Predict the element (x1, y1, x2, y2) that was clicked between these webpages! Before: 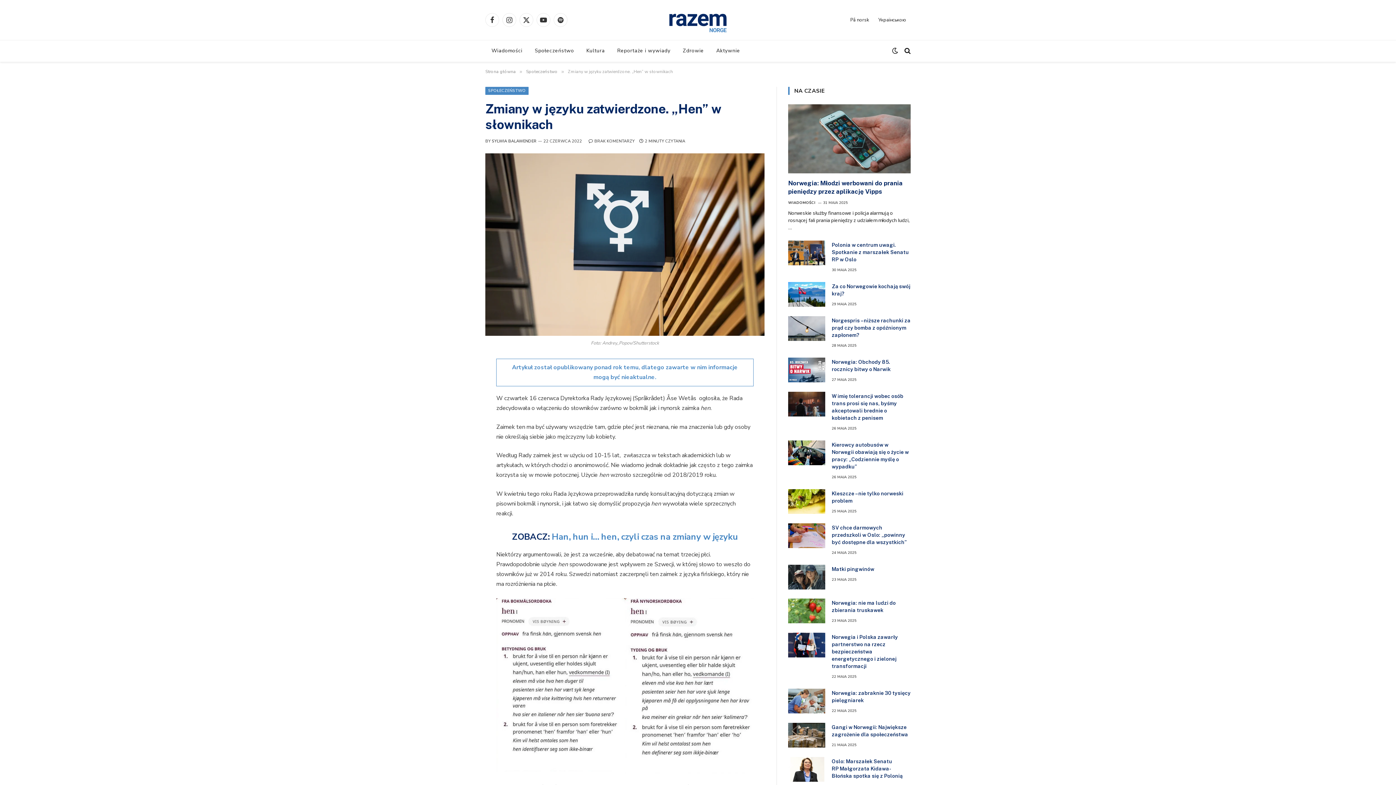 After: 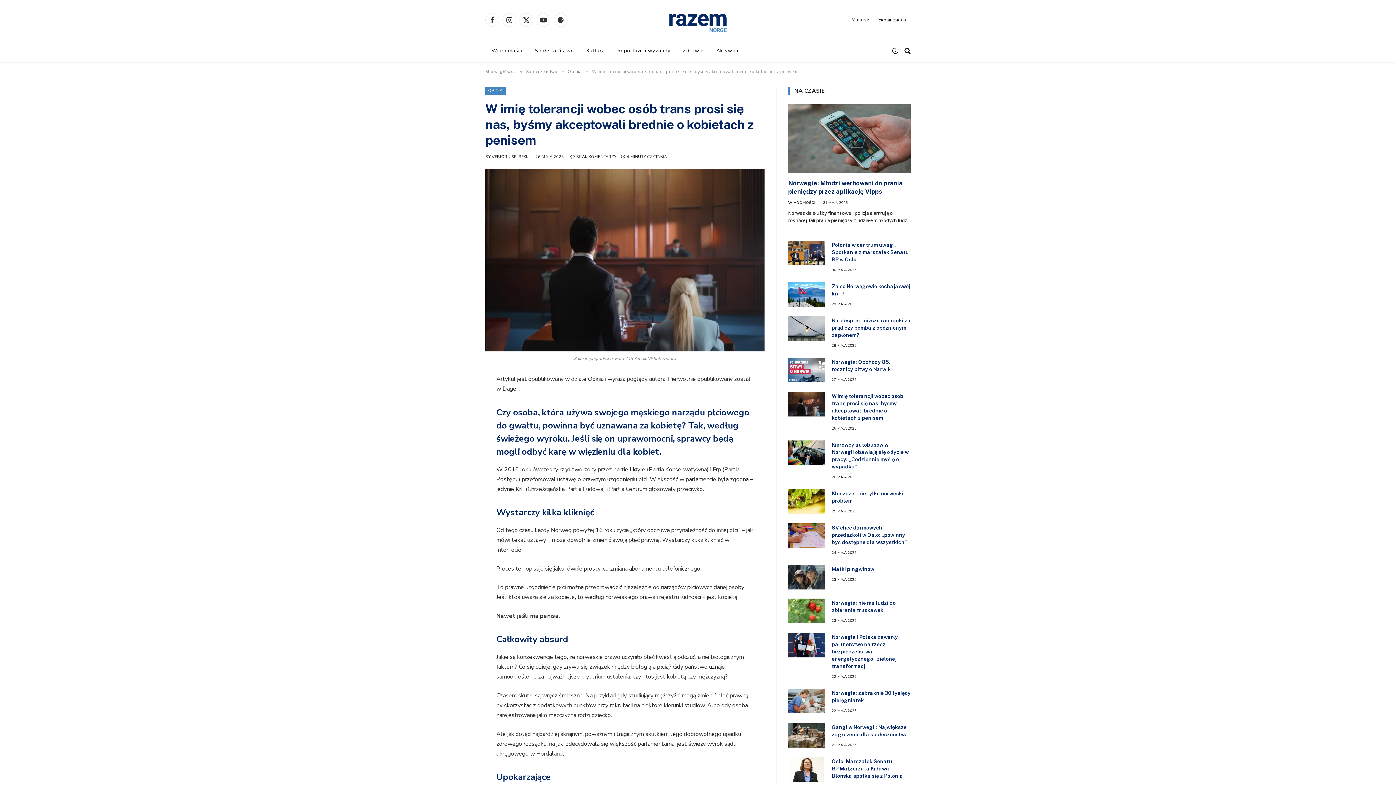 Action: bbox: (832, 392, 910, 421) label: W imię tolerancji wobec osób trans prosi się nas, byśmy akceptowali brednie o kobietach z penisem